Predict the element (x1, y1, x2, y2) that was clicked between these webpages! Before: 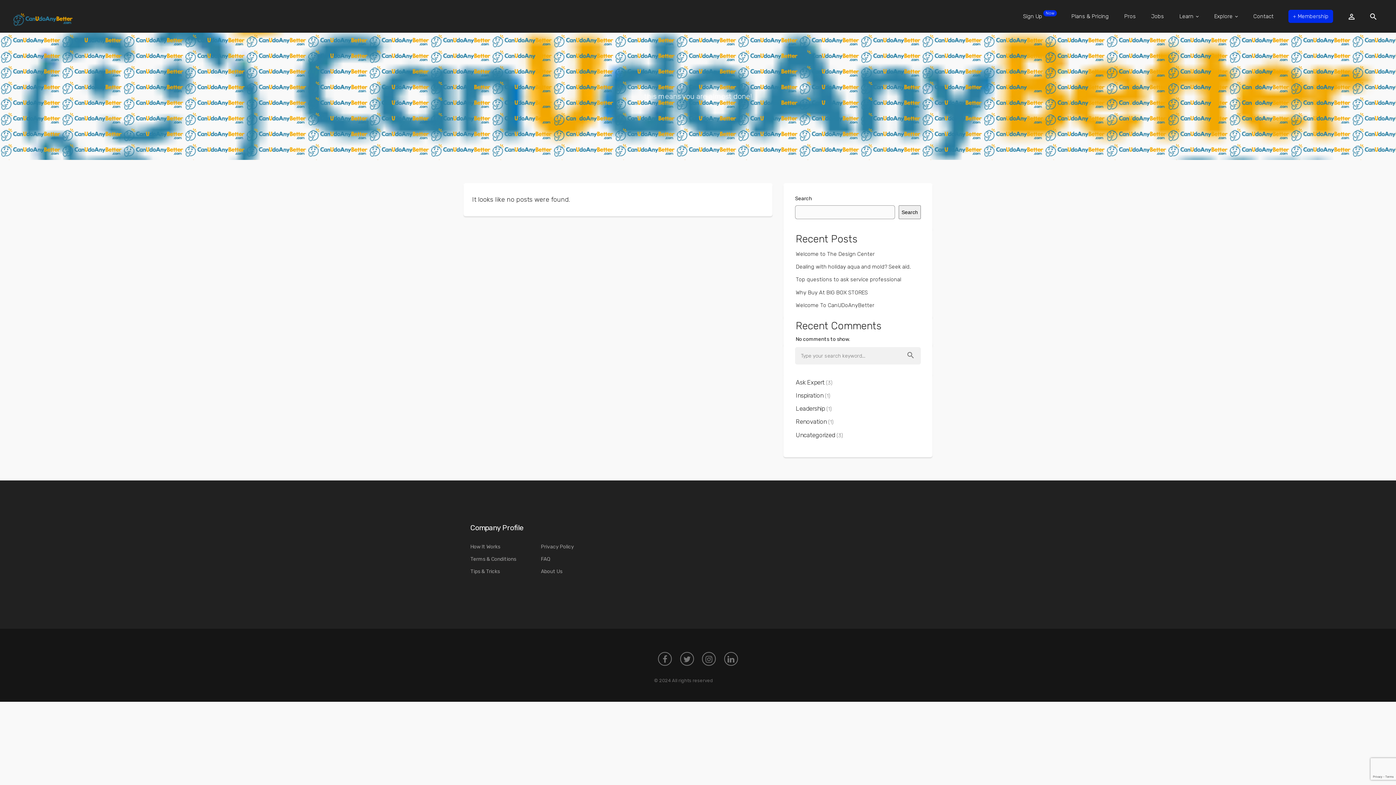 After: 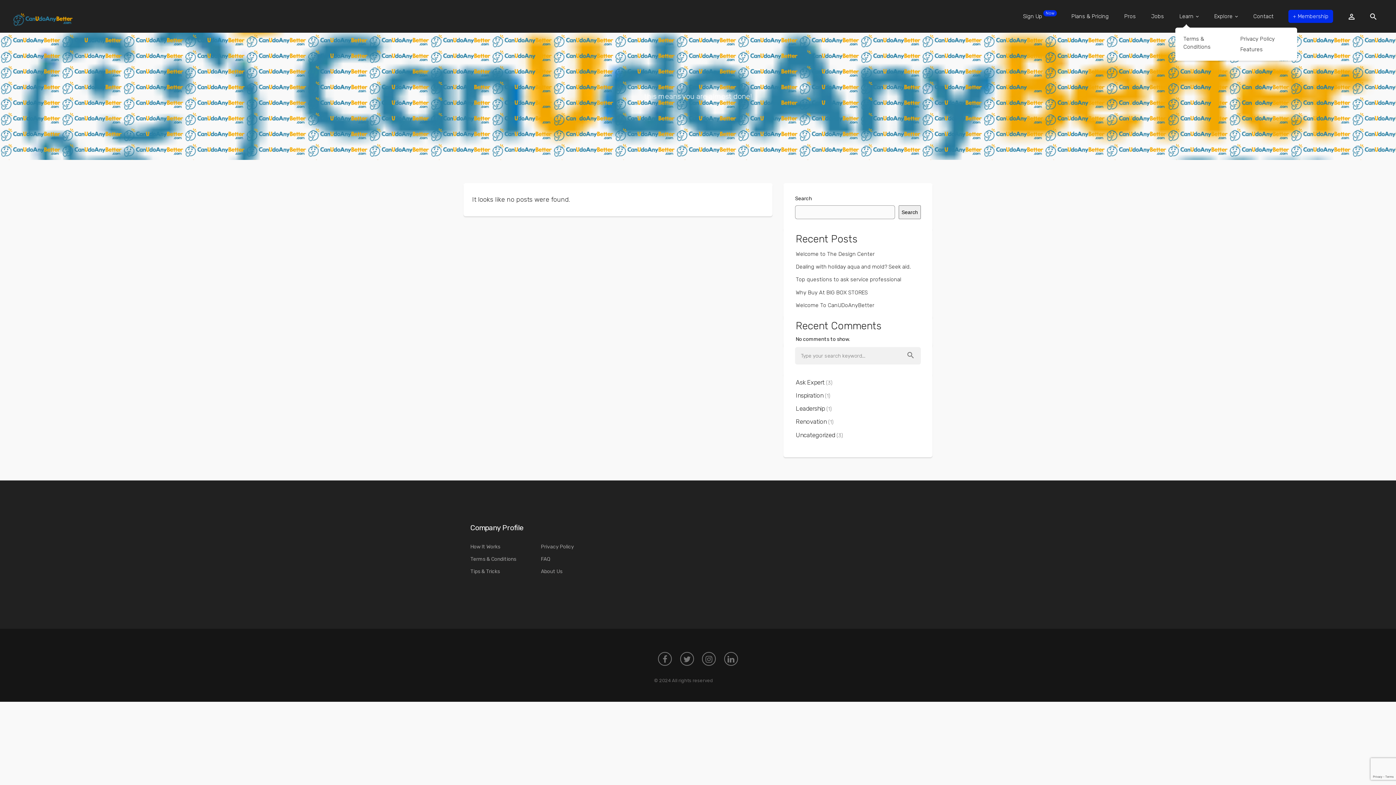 Action: bbox: (1175, 8, 1203, 31) label: Learn